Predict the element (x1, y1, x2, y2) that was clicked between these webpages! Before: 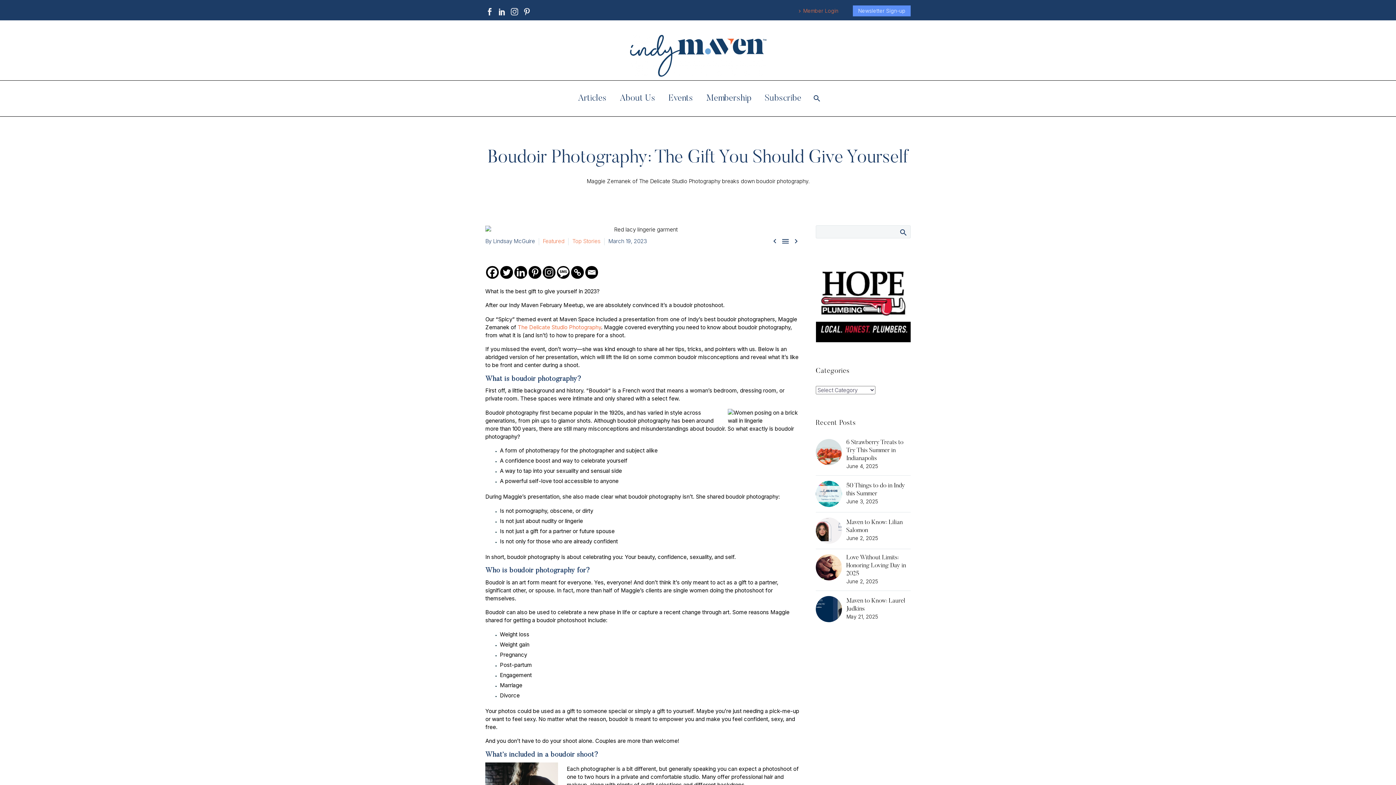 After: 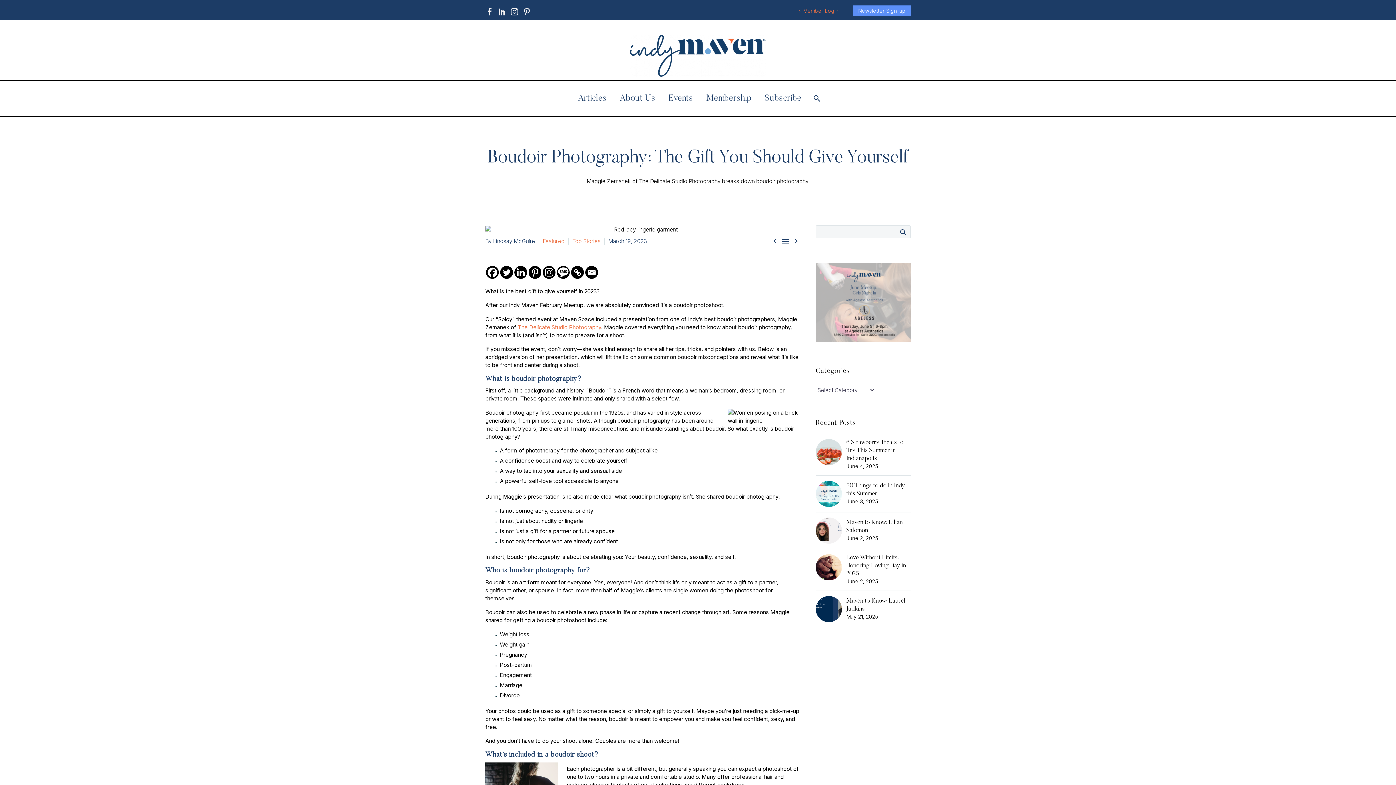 Action: bbox: (508, 8, 520, 15)